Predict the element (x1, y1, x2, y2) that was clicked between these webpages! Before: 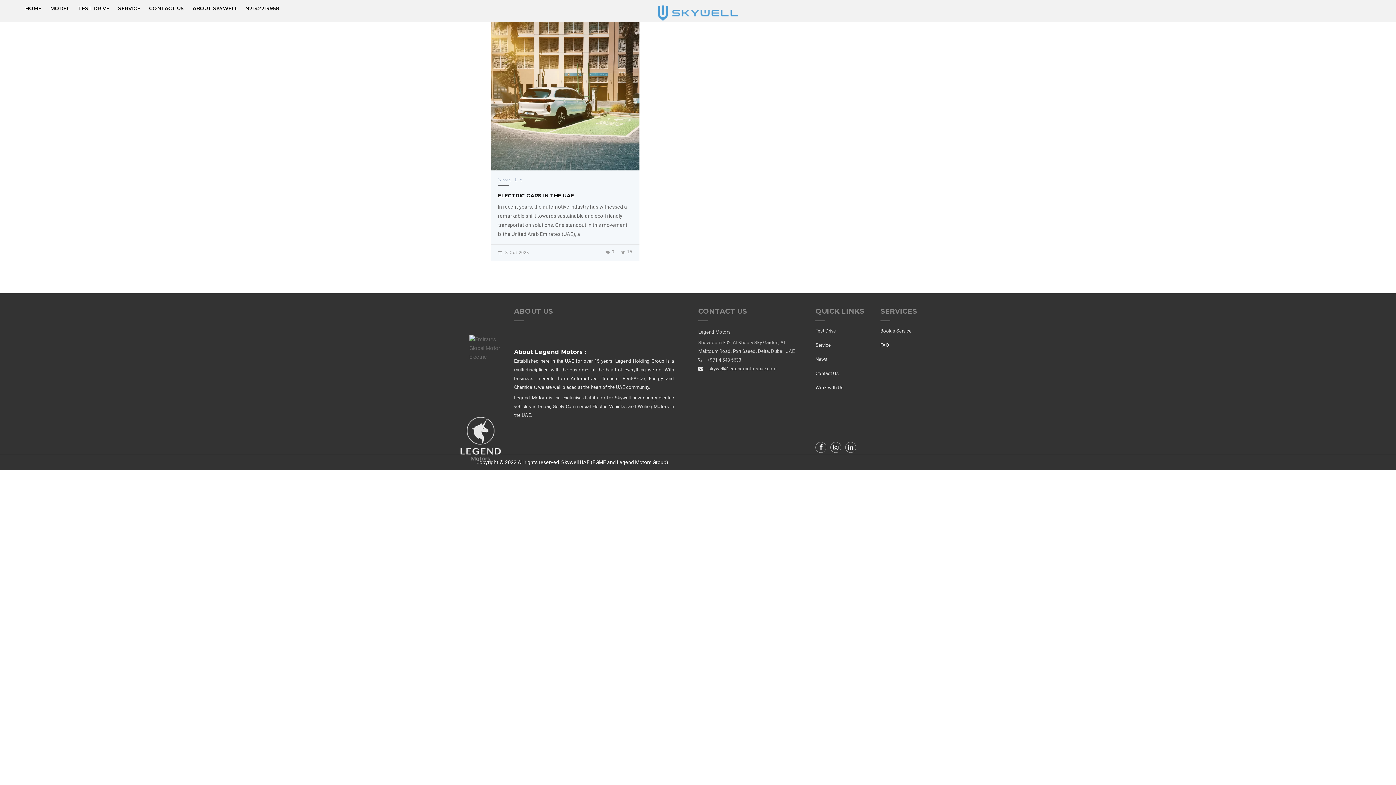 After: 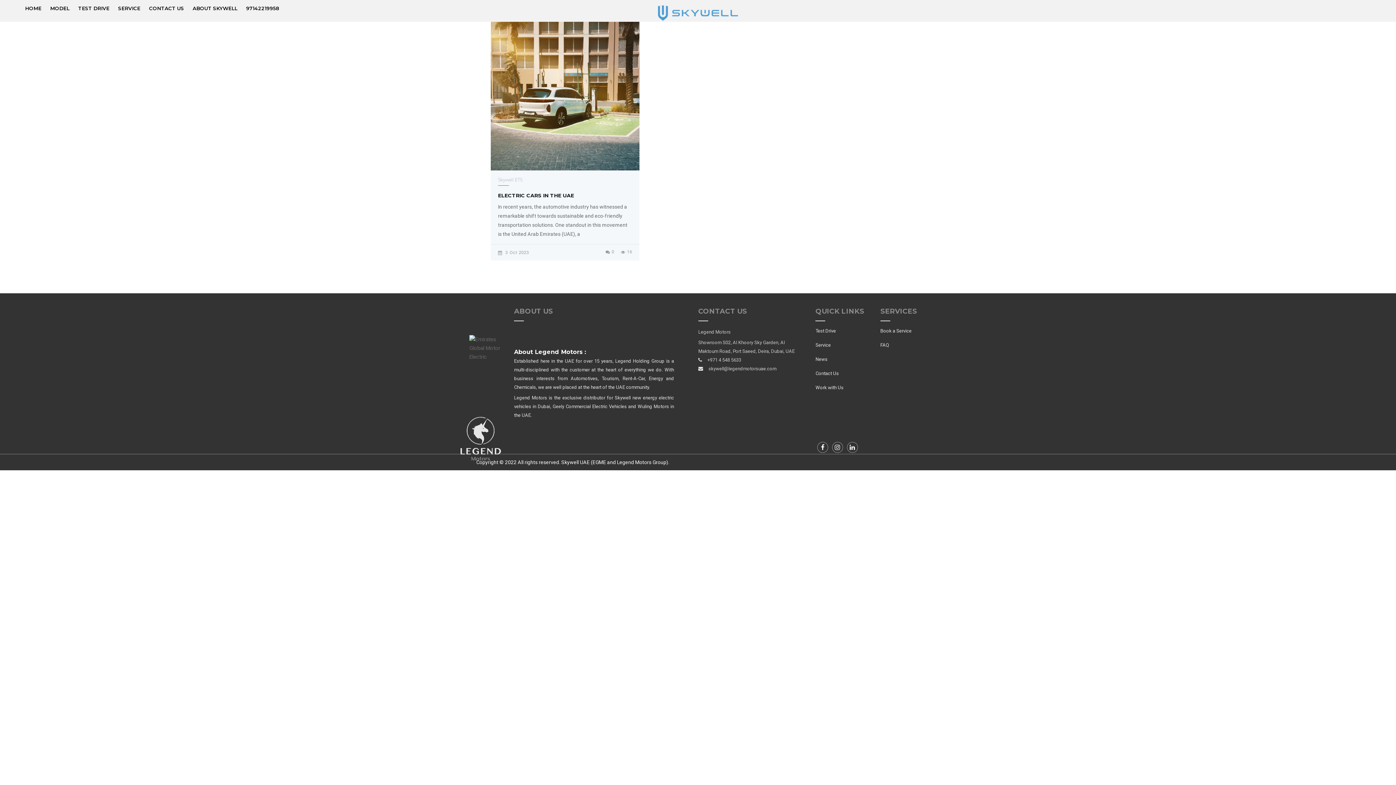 Action: bbox: (815, 444, 826, 451)